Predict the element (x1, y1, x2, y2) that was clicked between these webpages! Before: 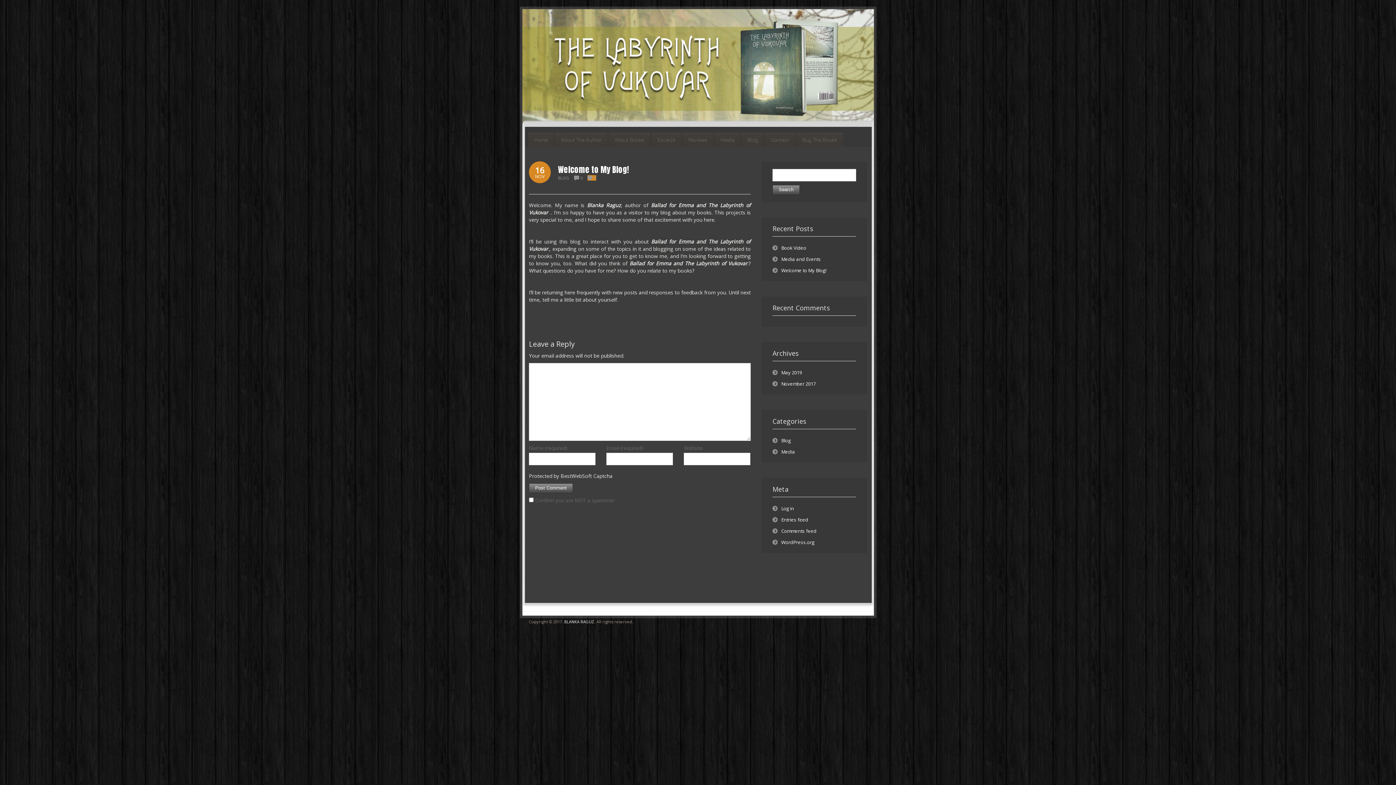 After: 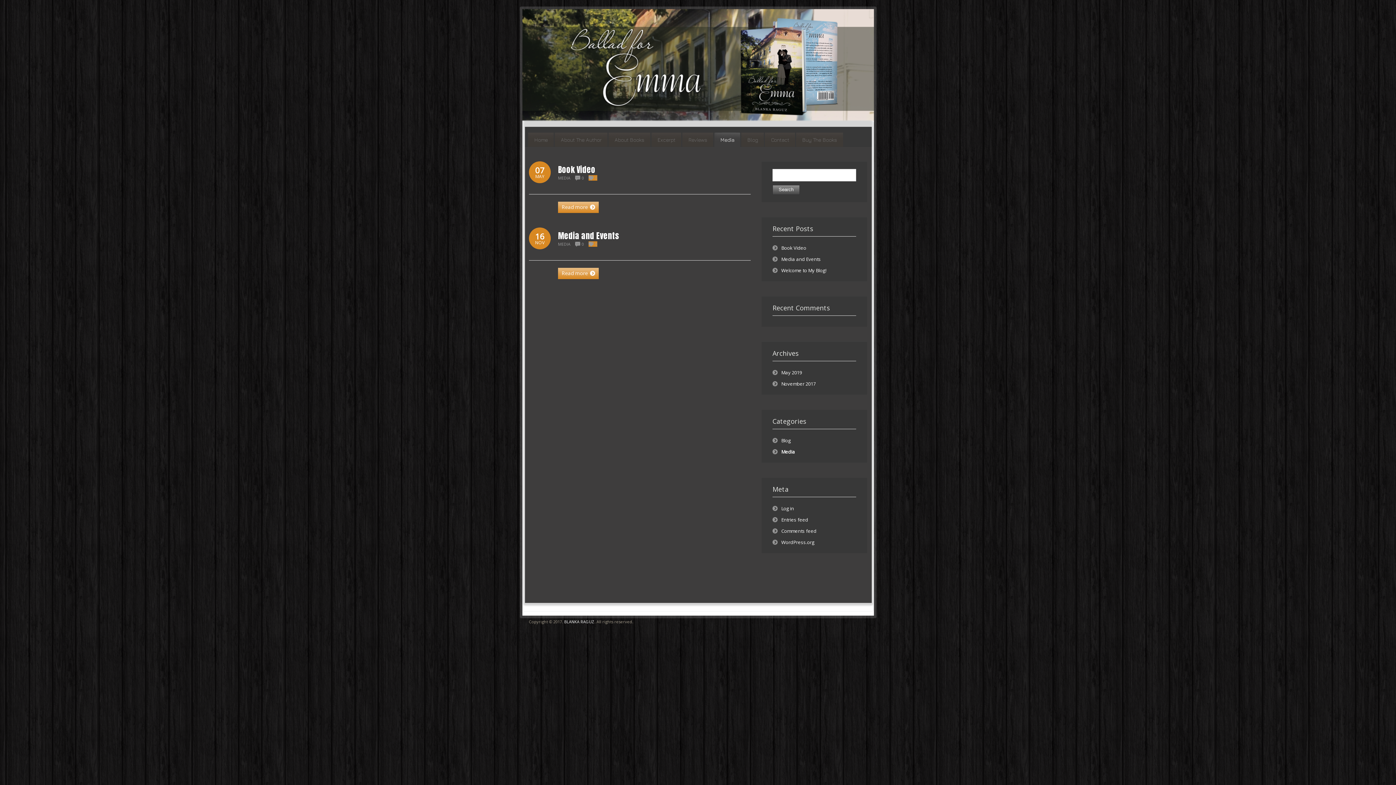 Action: label: Media bbox: (714, 130, 740, 146)